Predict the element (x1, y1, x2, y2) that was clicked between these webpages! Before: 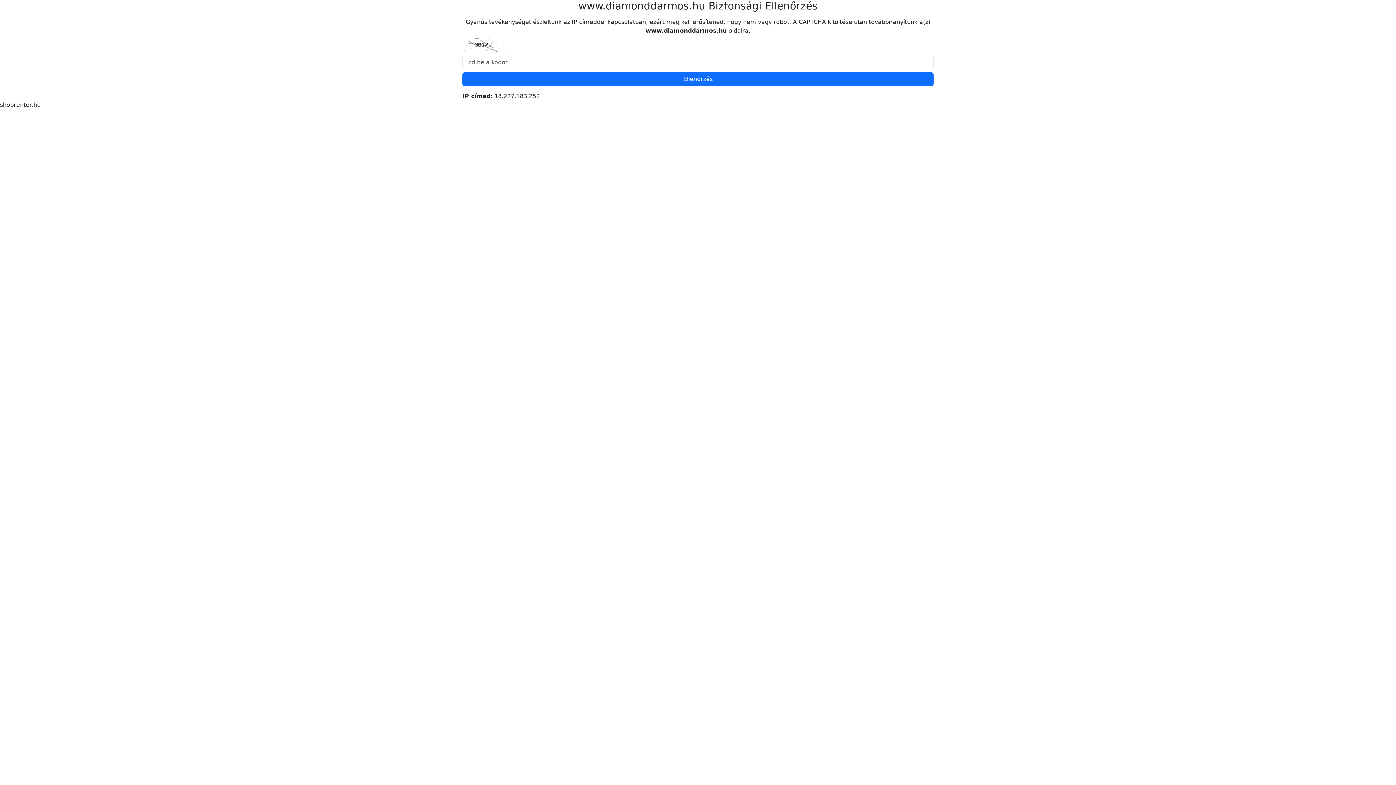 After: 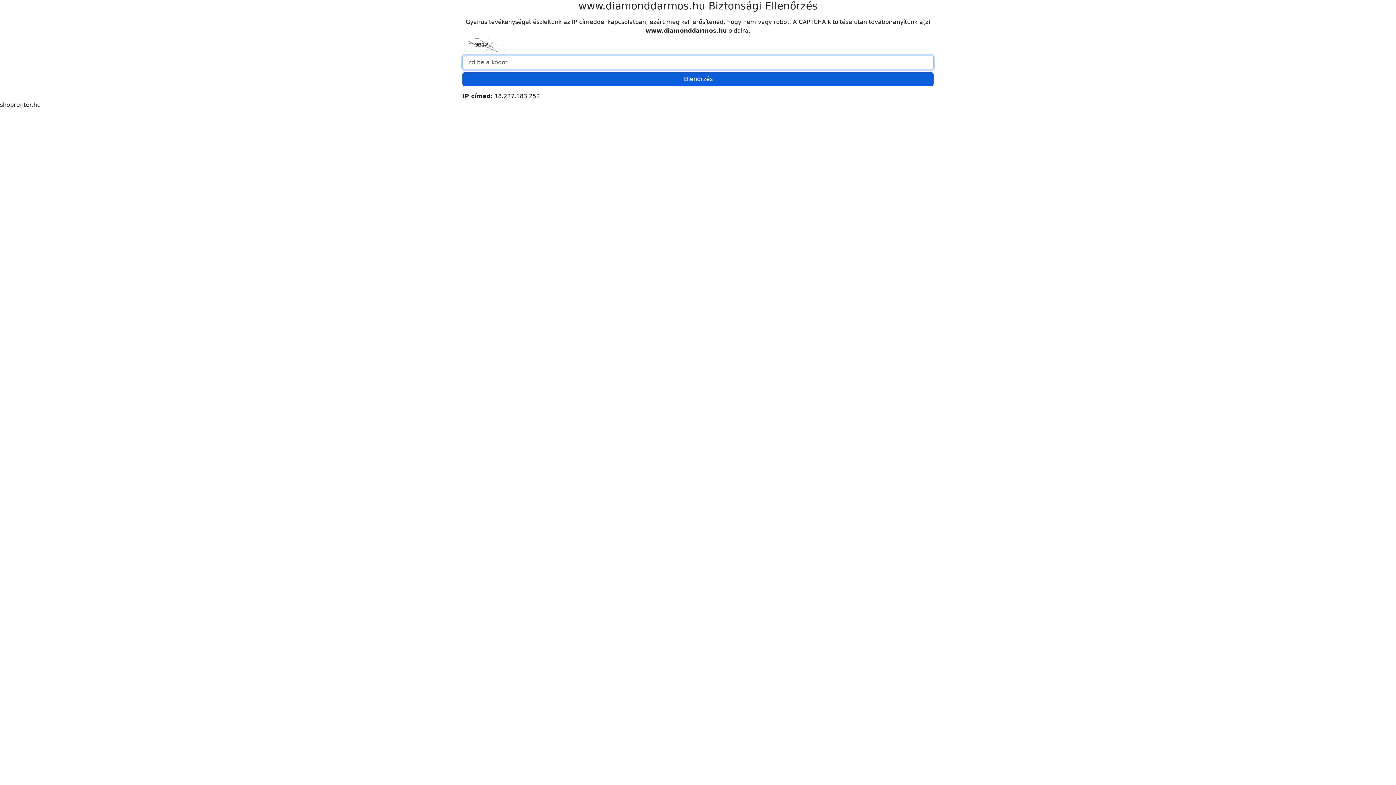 Action: bbox: (462, 72, 933, 86) label: Ellenőrzés